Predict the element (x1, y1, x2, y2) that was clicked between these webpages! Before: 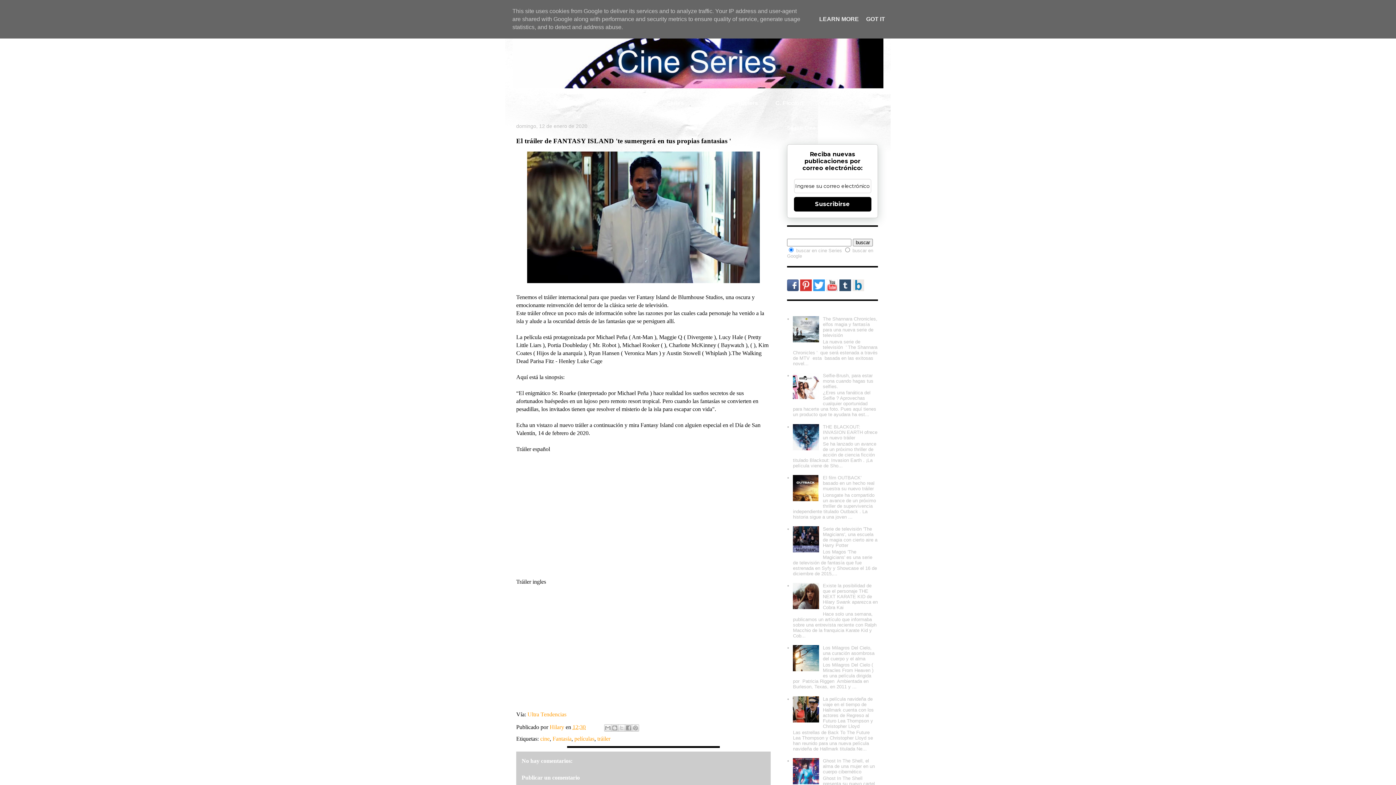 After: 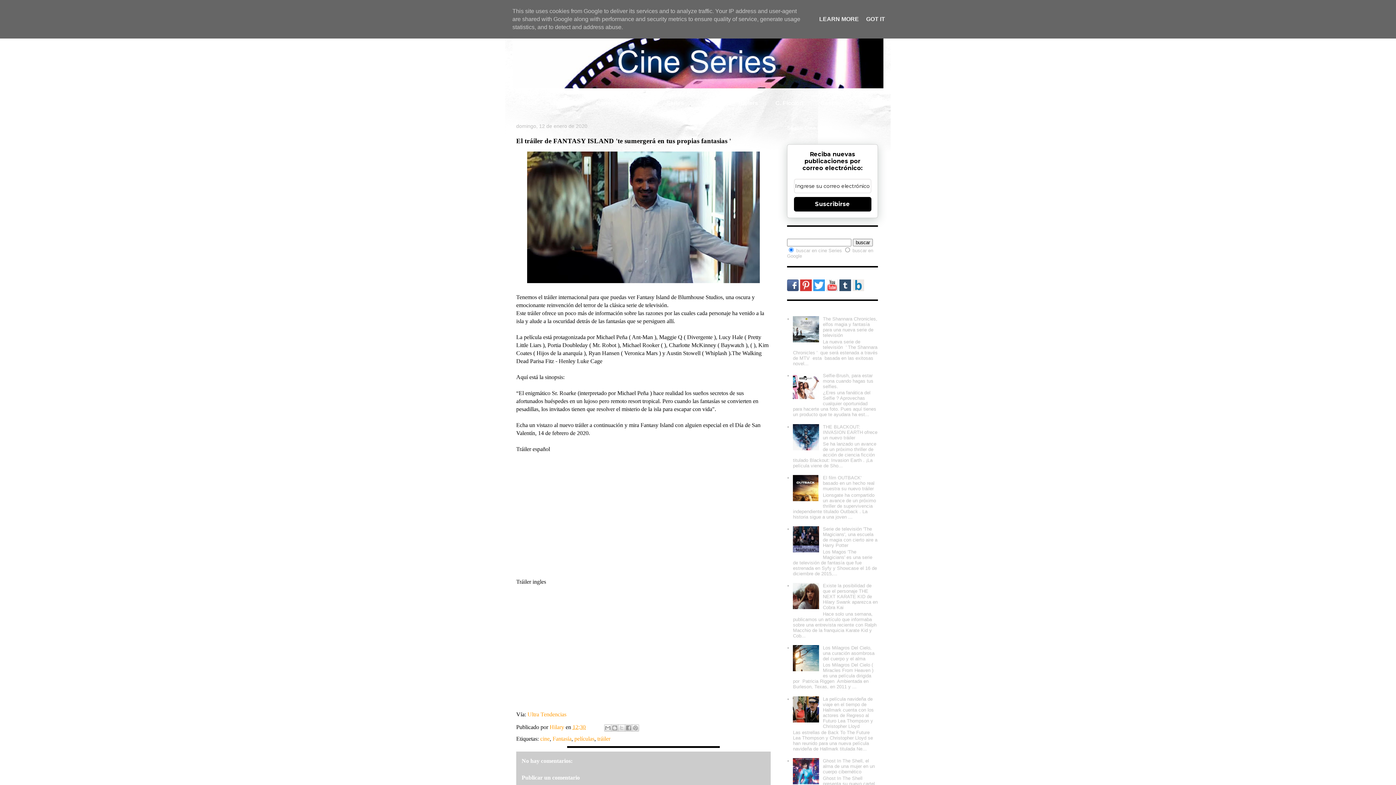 Action: bbox: (813, 286, 825, 292)